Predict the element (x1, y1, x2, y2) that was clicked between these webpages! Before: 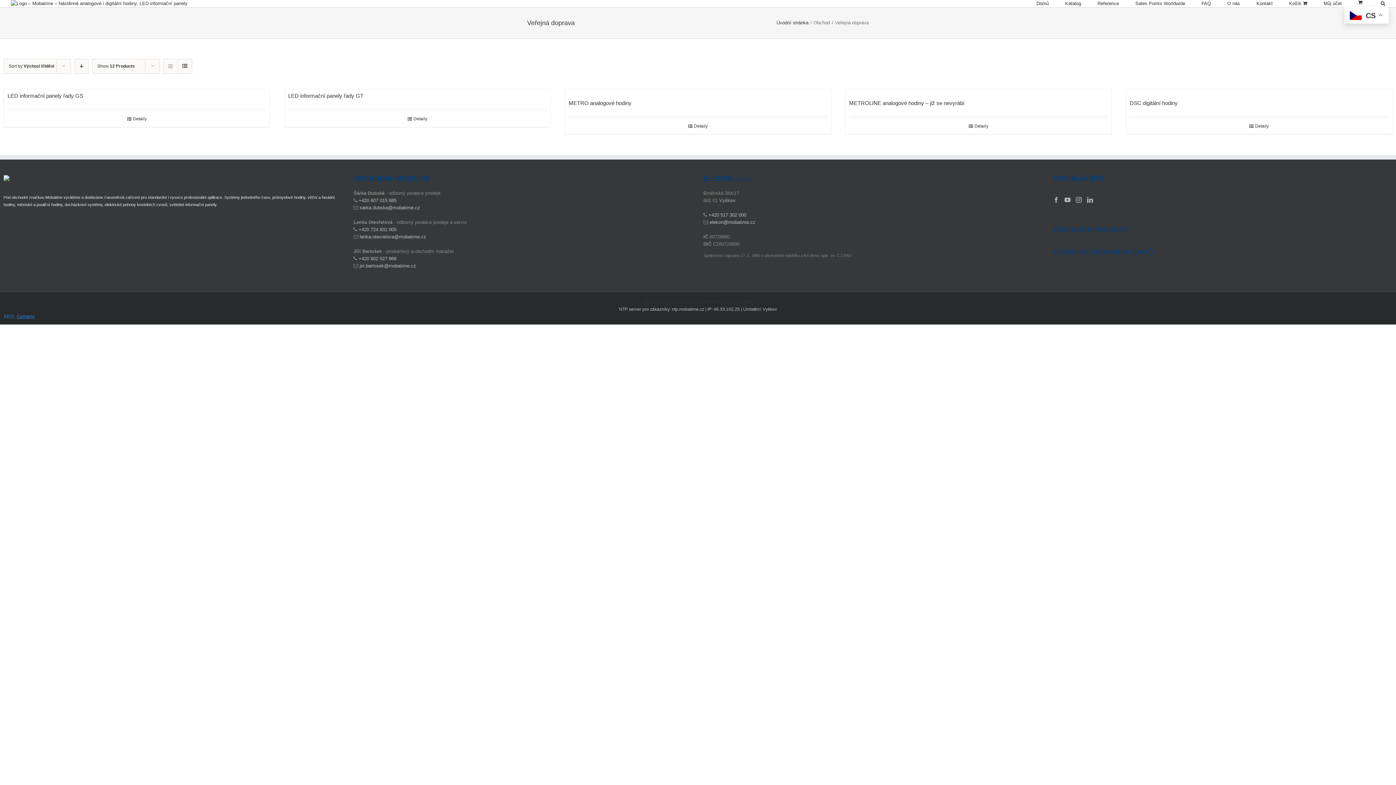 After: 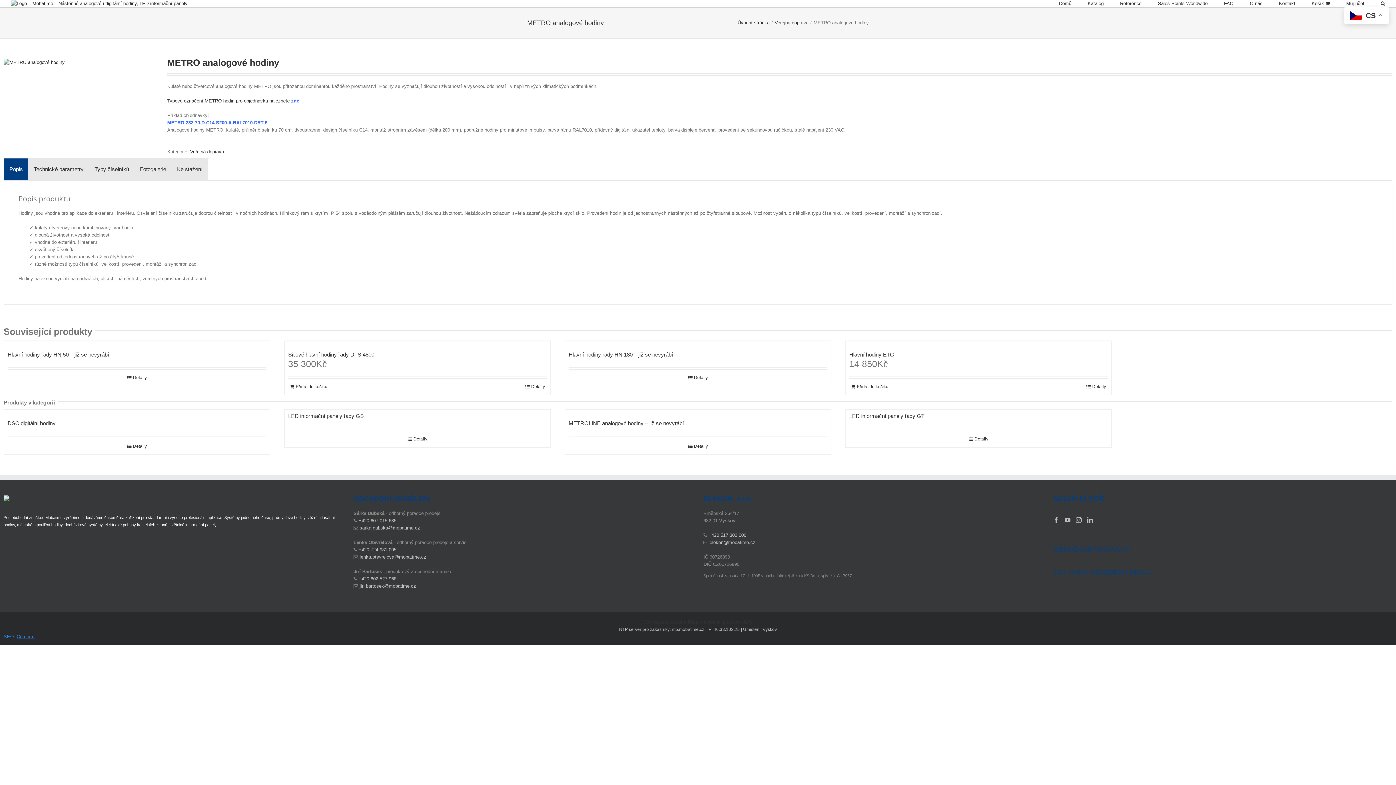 Action: bbox: (565, 89, 831, 96)